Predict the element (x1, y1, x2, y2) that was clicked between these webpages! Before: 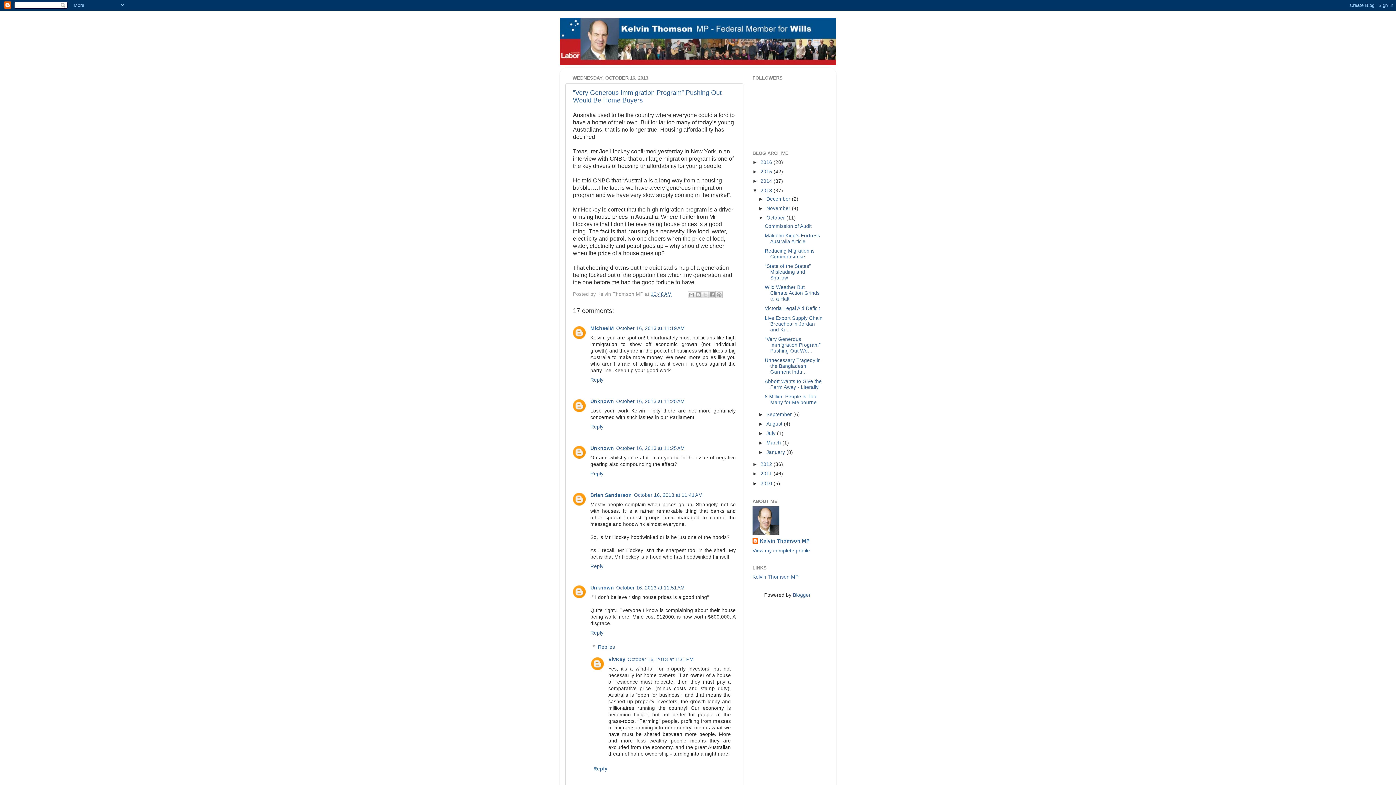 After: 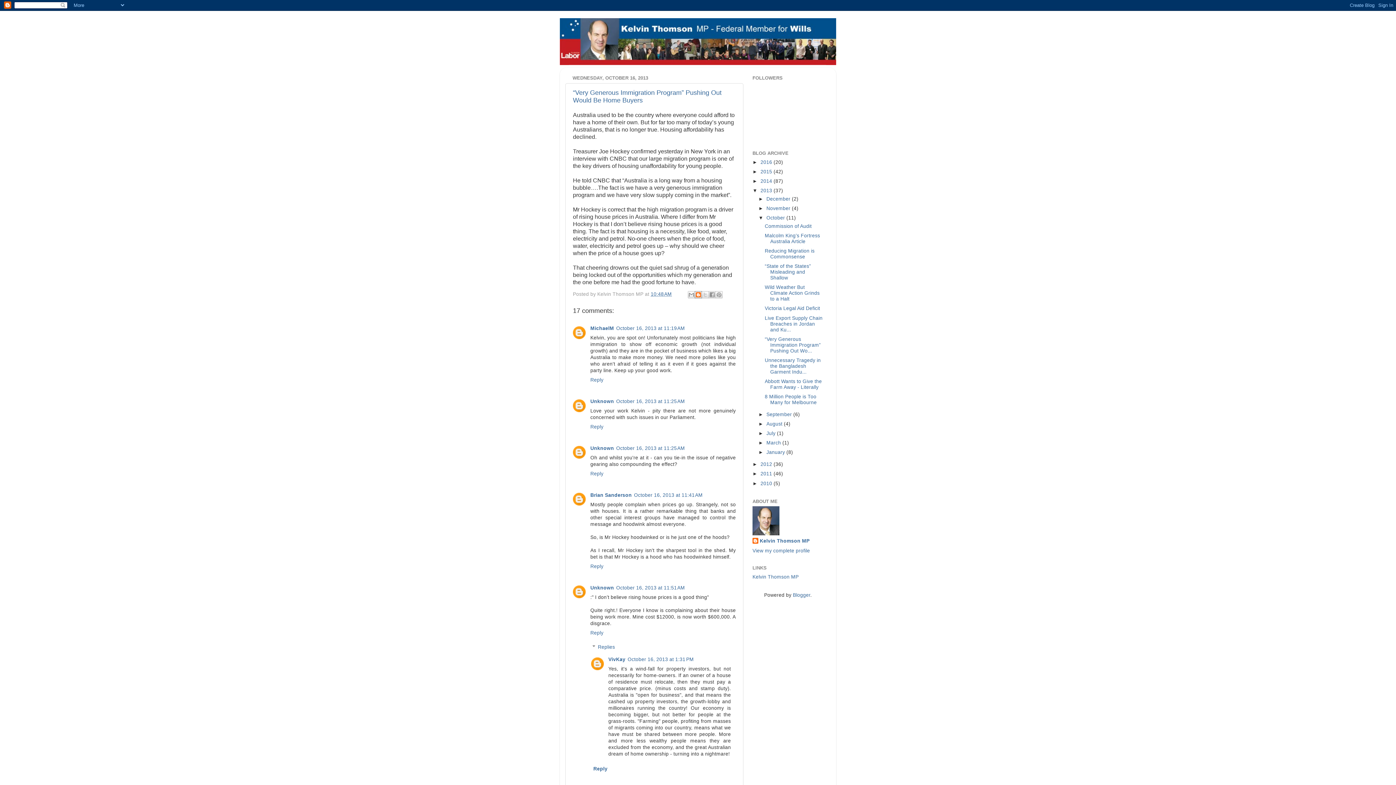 Action: bbox: (694, 291, 702, 298) label: BlogThis!